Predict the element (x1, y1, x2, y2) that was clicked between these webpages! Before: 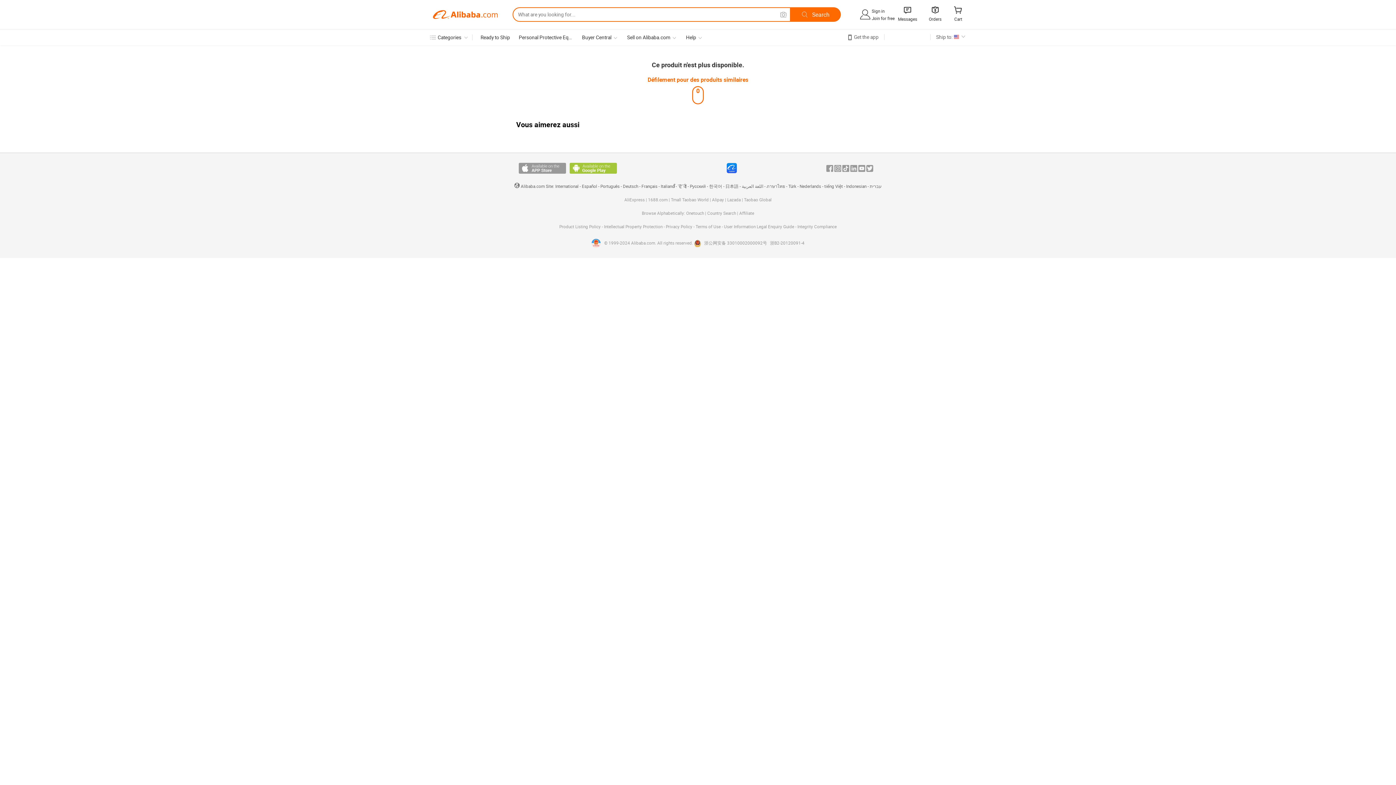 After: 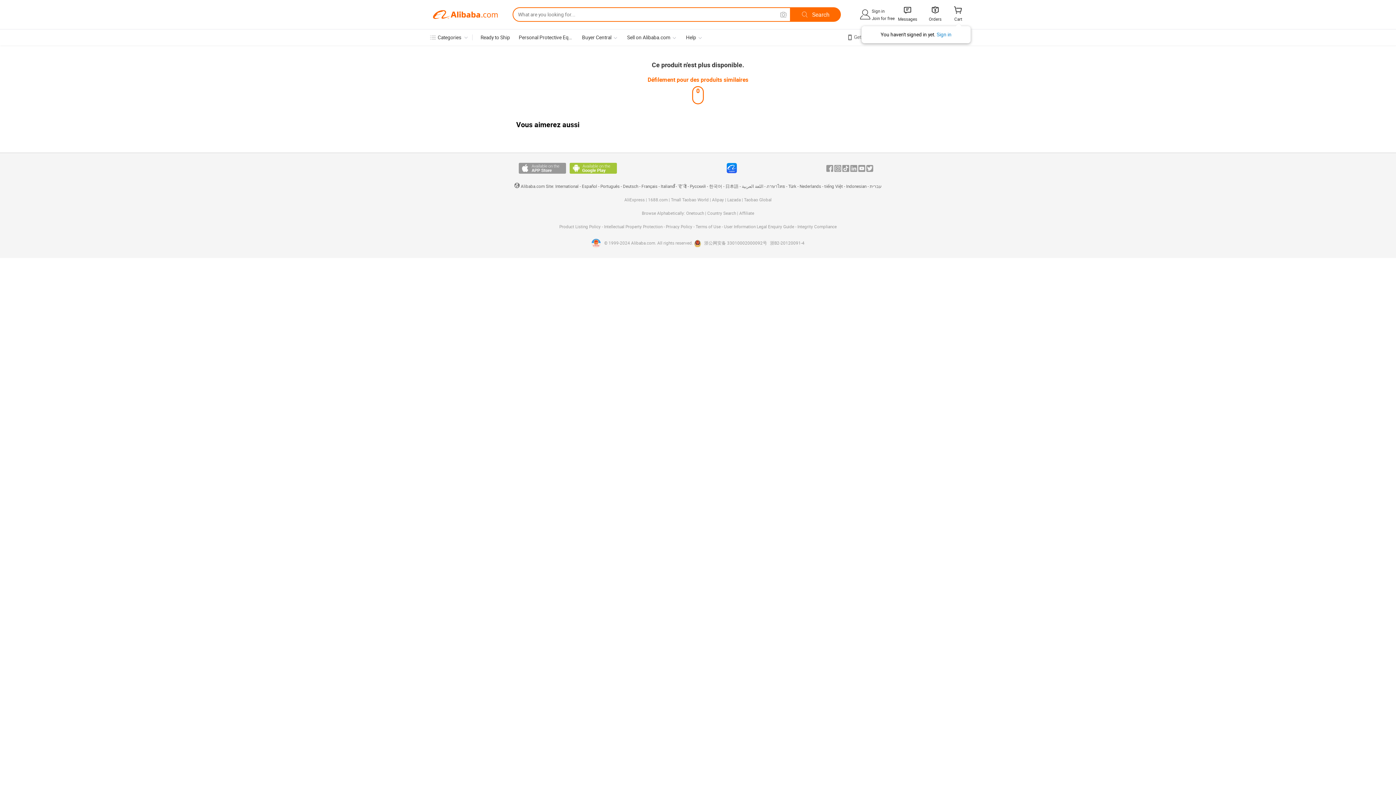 Action: bbox: (953, 7, 963, 14) label: 